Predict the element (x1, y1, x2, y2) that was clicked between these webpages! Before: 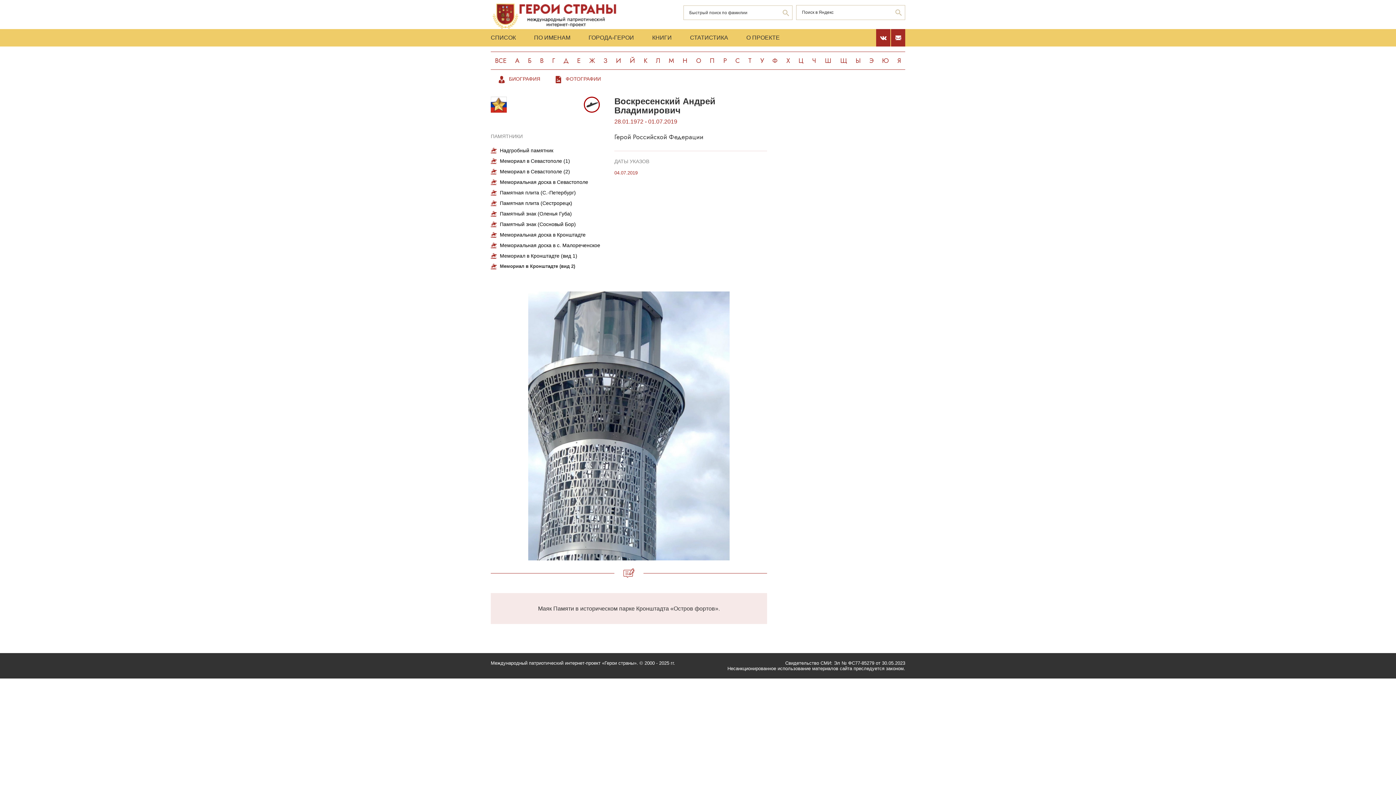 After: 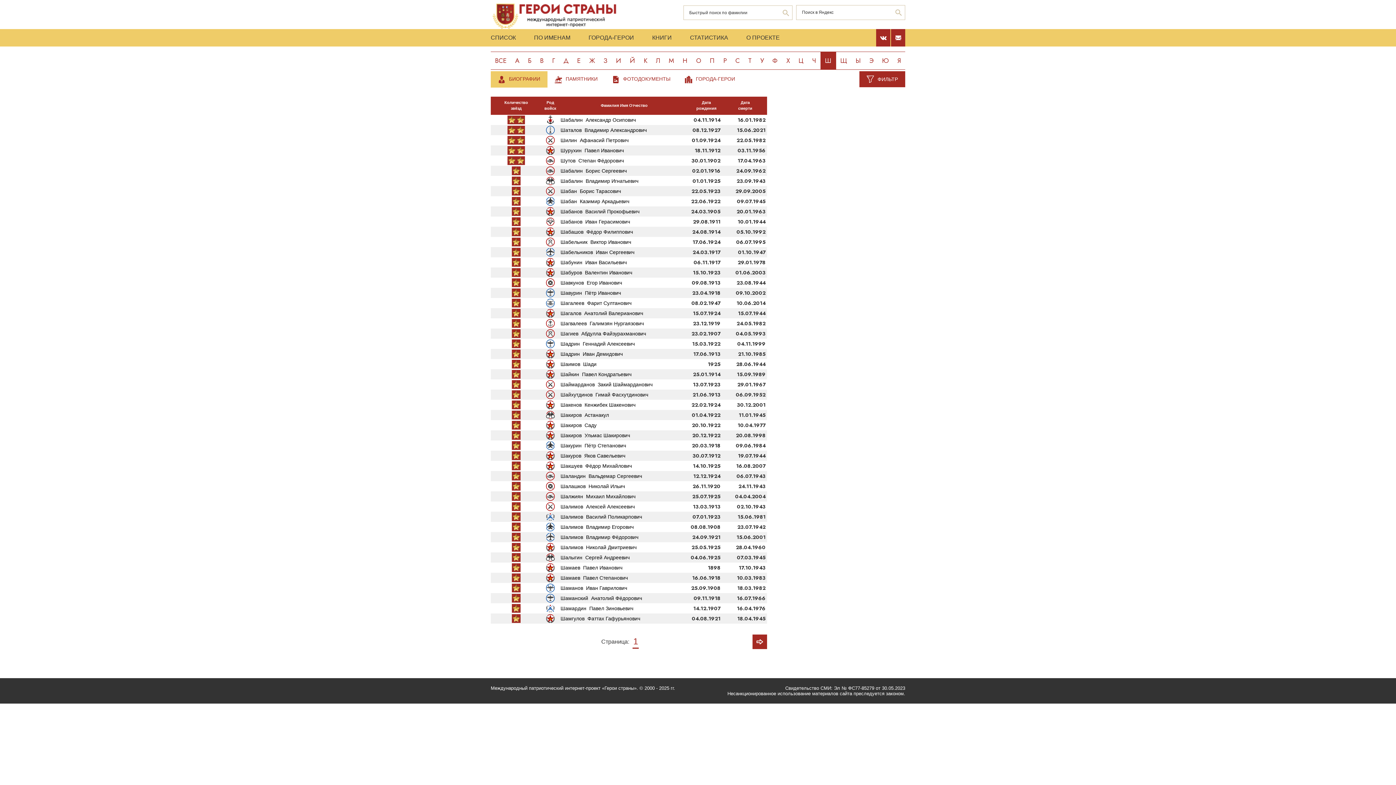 Action: bbox: (820, 51, 836, 69) label: Ш